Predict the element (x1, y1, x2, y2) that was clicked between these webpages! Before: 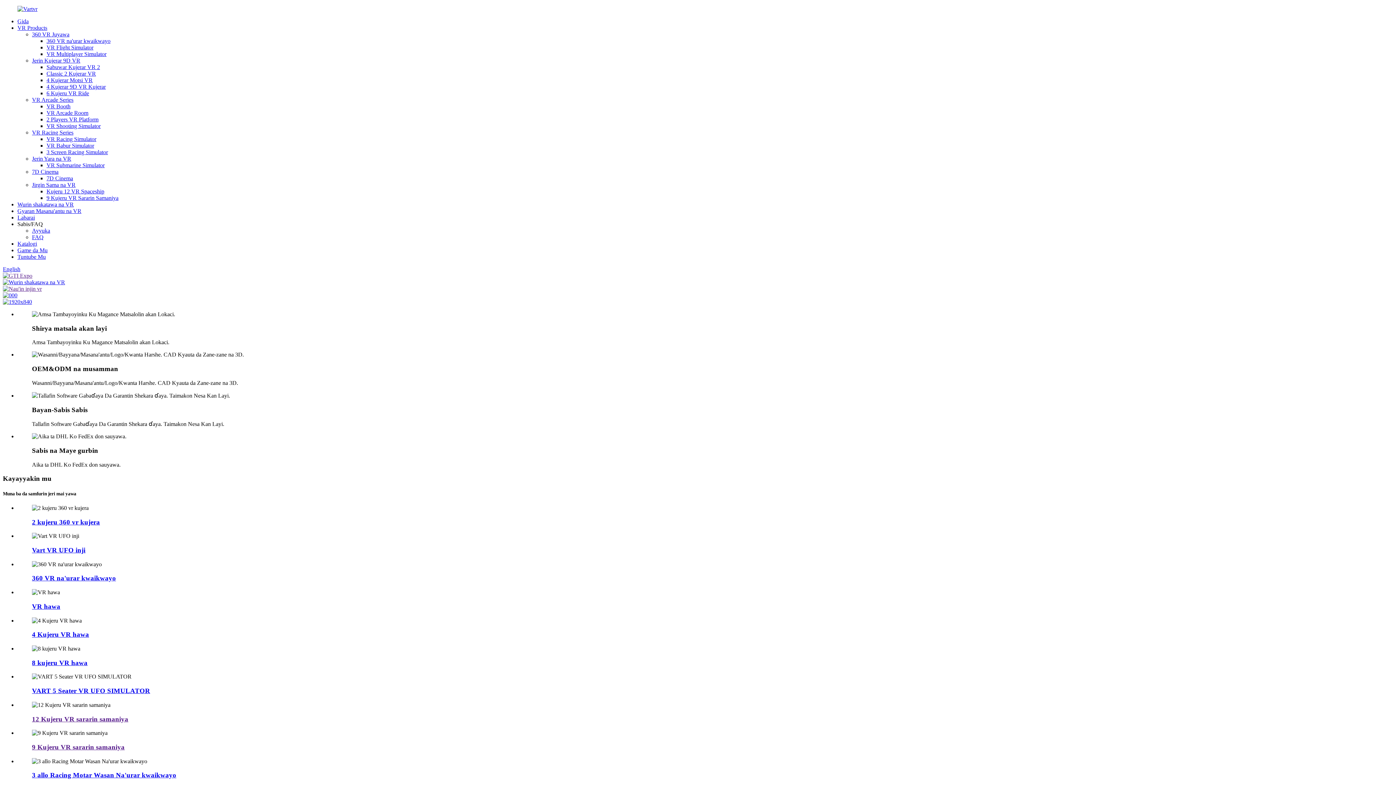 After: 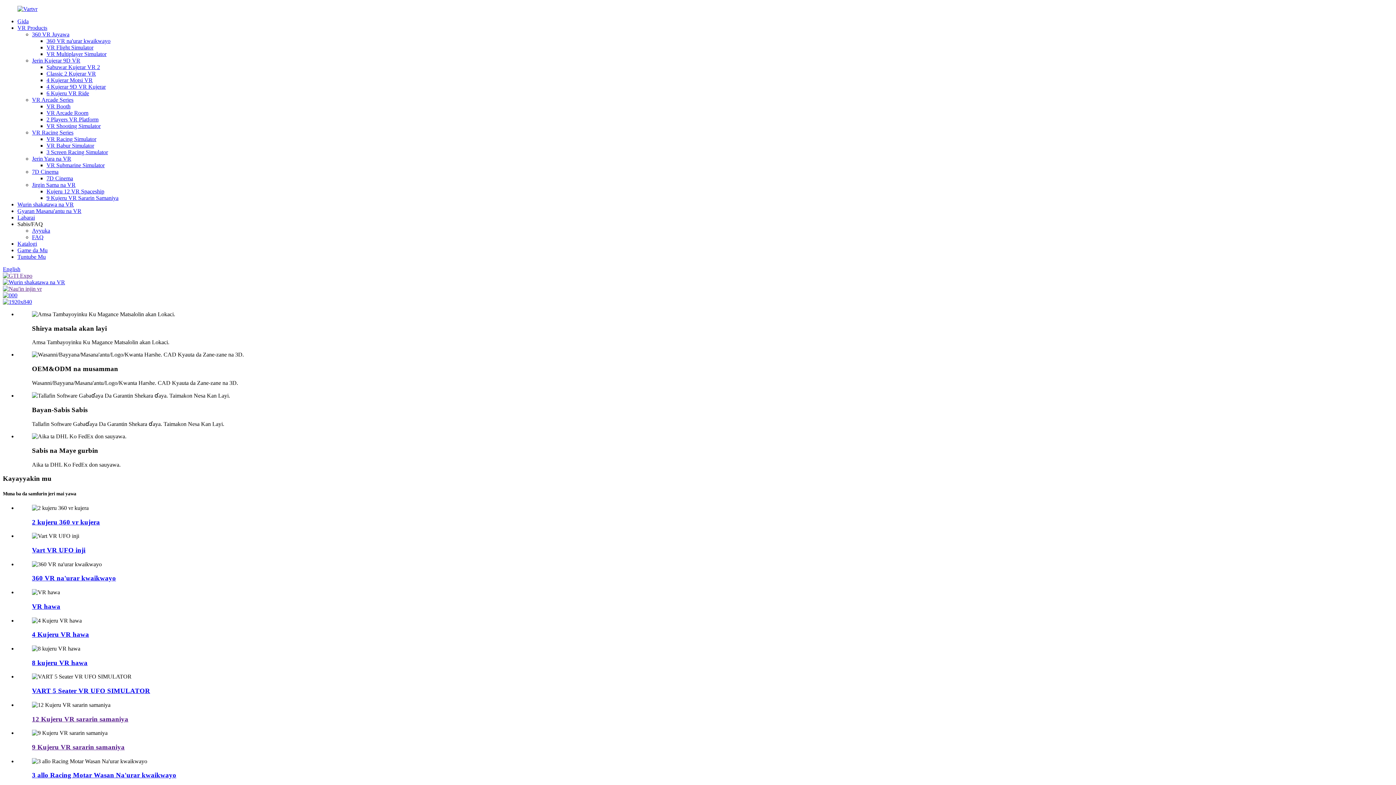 Action: bbox: (17, 311, 1393, 345) label: Shirya matsala akan layi
Amsa Tambayoyinku Ku Magance Matsalolin akan Lokaci.